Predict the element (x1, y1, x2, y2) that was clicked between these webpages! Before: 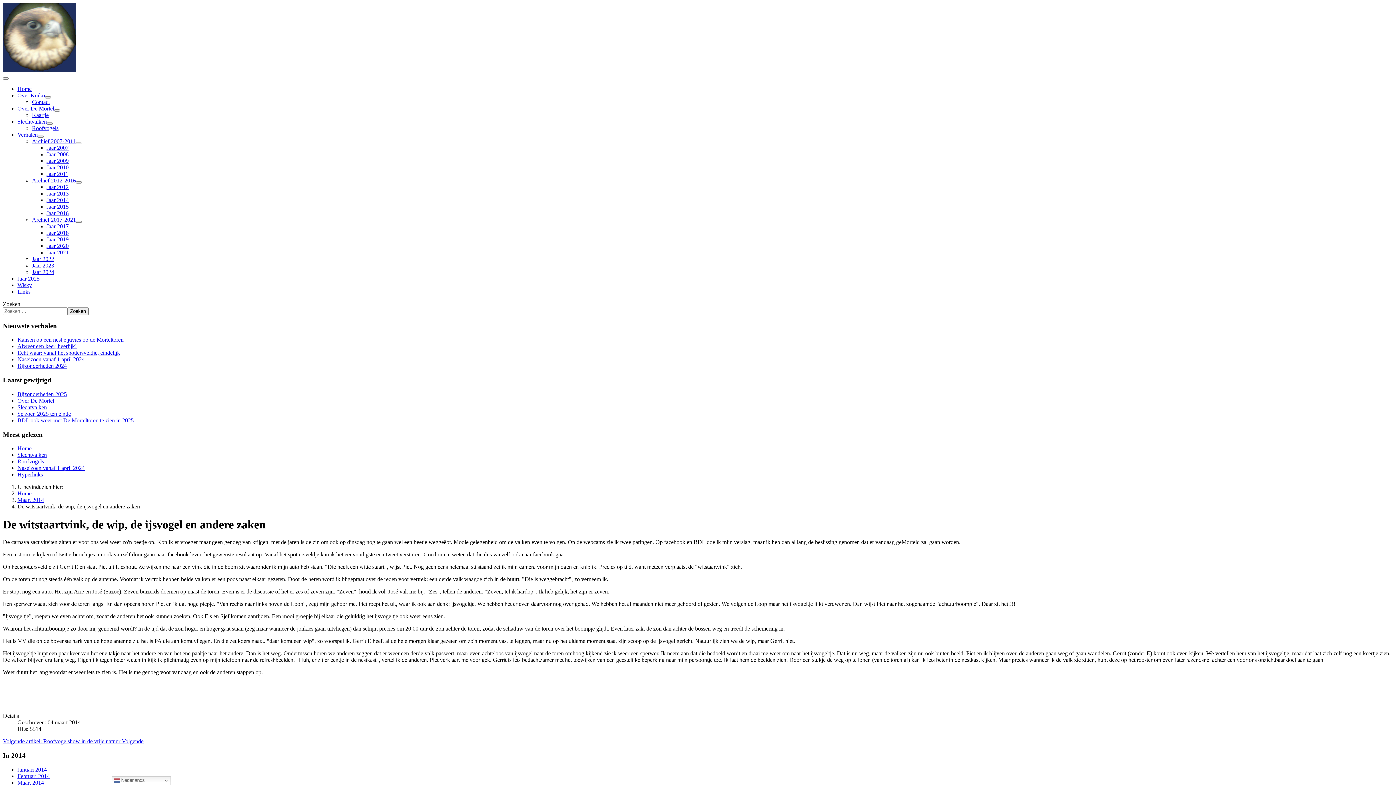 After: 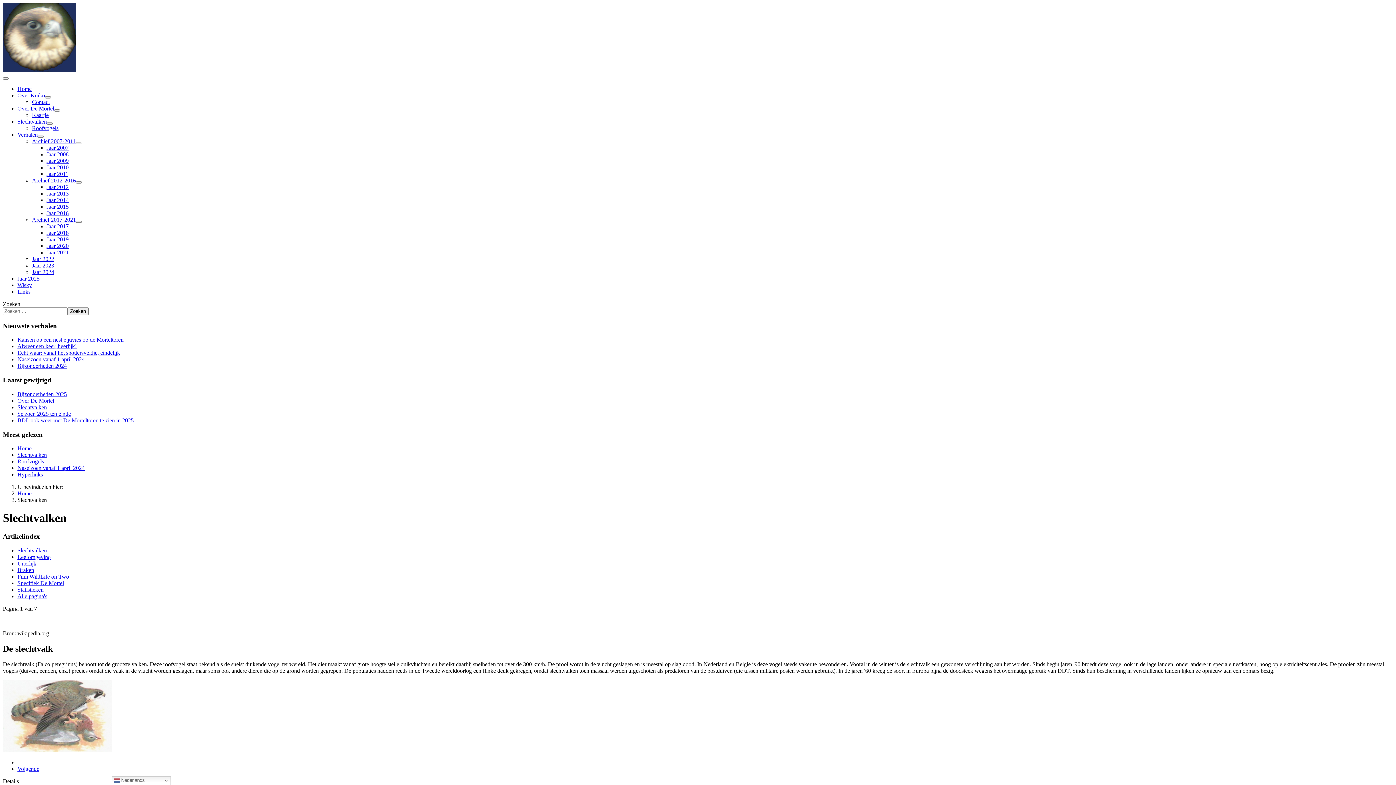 Action: label: Slechtvalken bbox: (17, 452, 46, 458)